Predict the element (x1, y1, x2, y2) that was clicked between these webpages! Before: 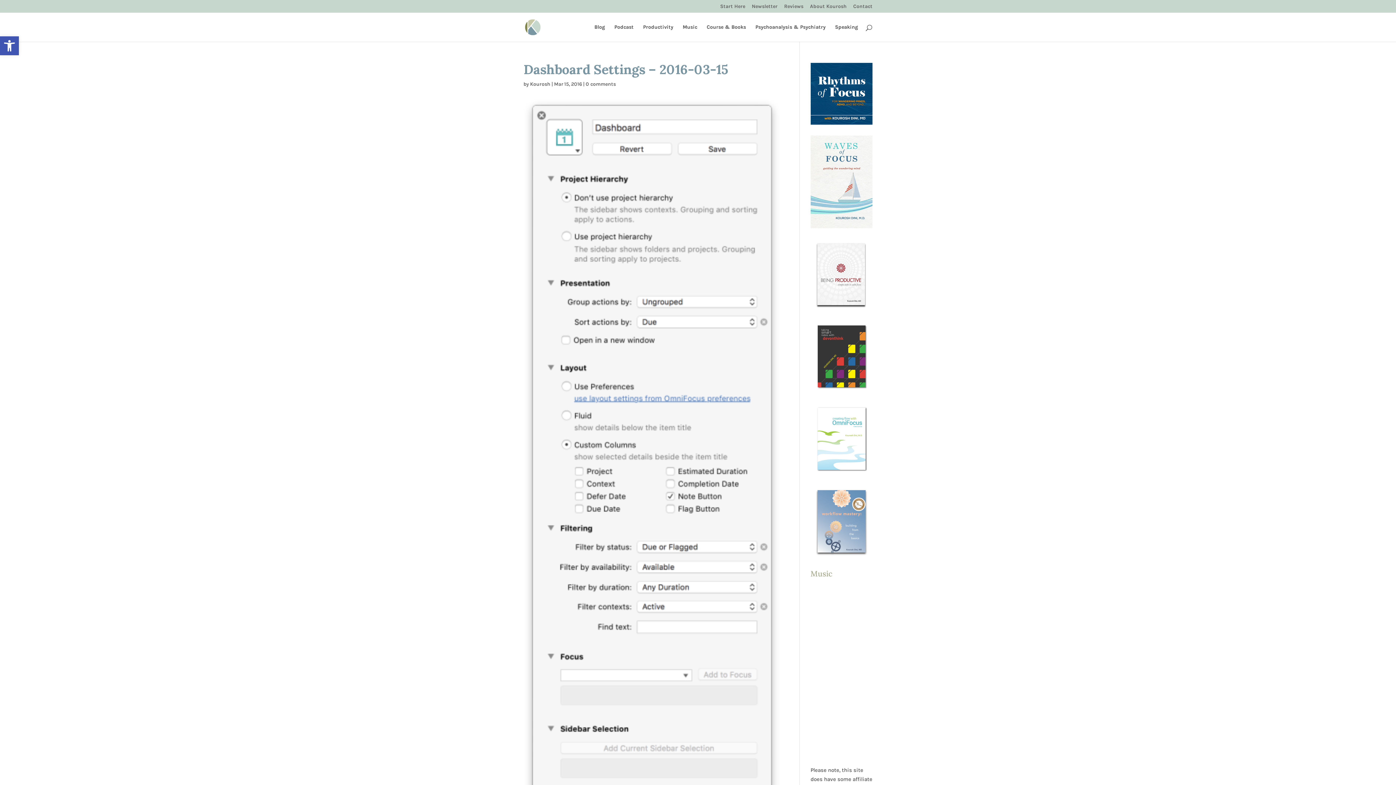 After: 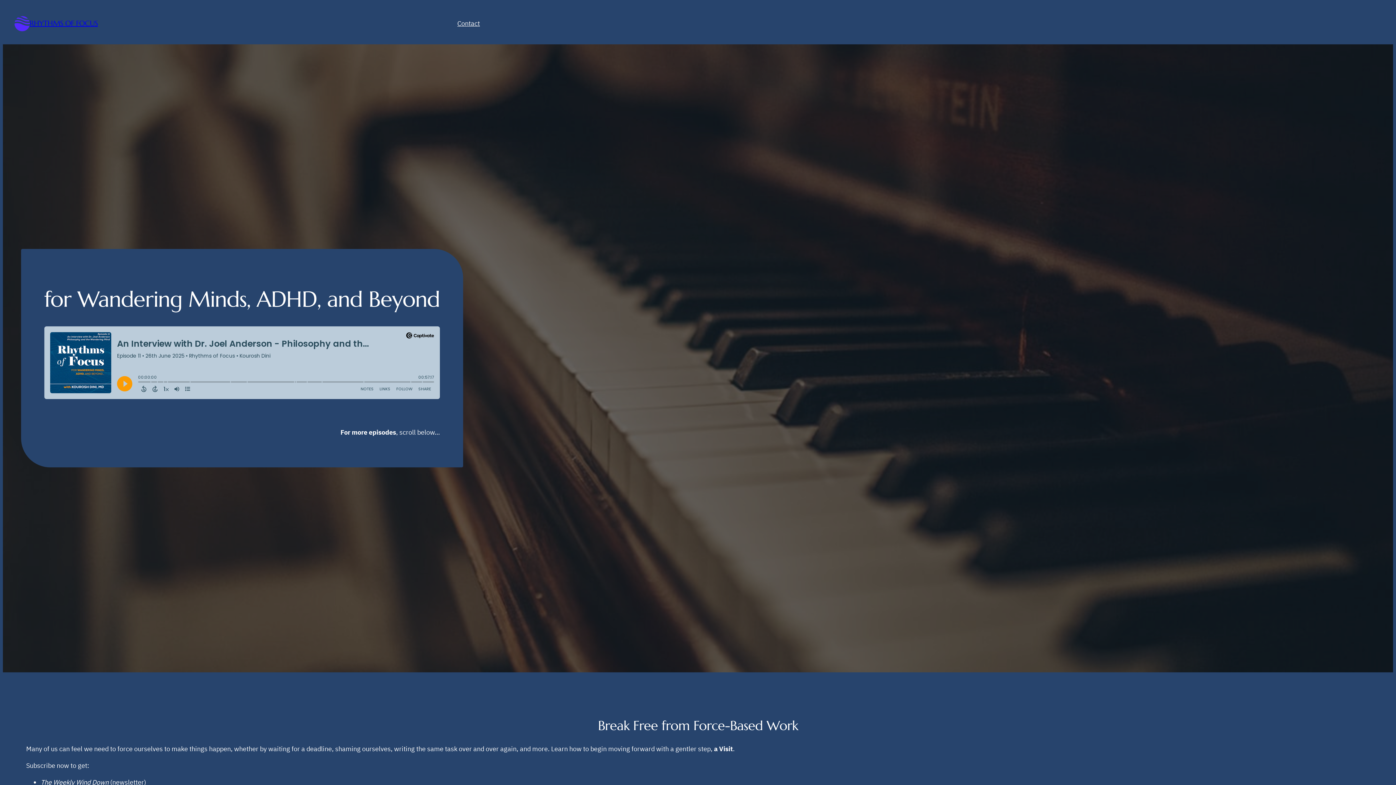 Action: bbox: (810, 62, 872, 124)